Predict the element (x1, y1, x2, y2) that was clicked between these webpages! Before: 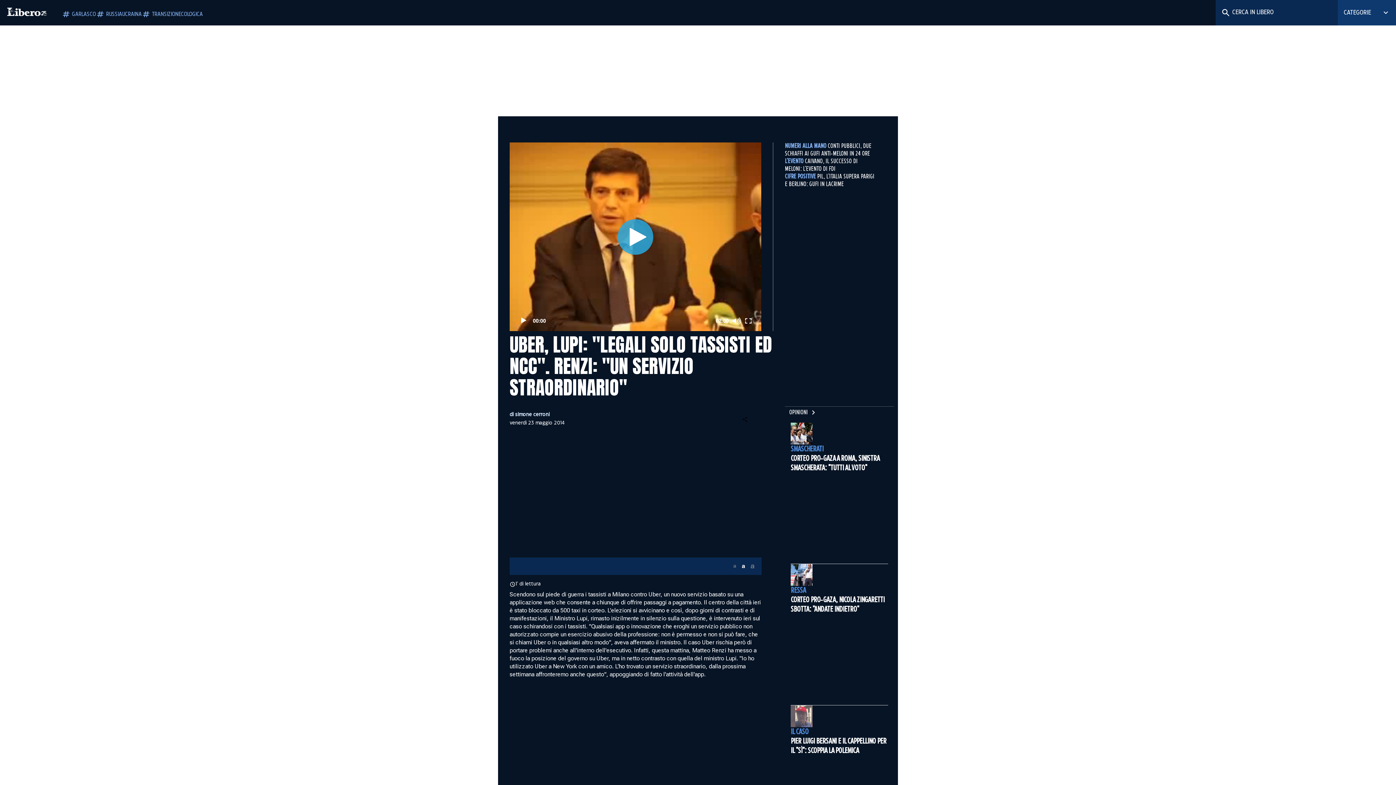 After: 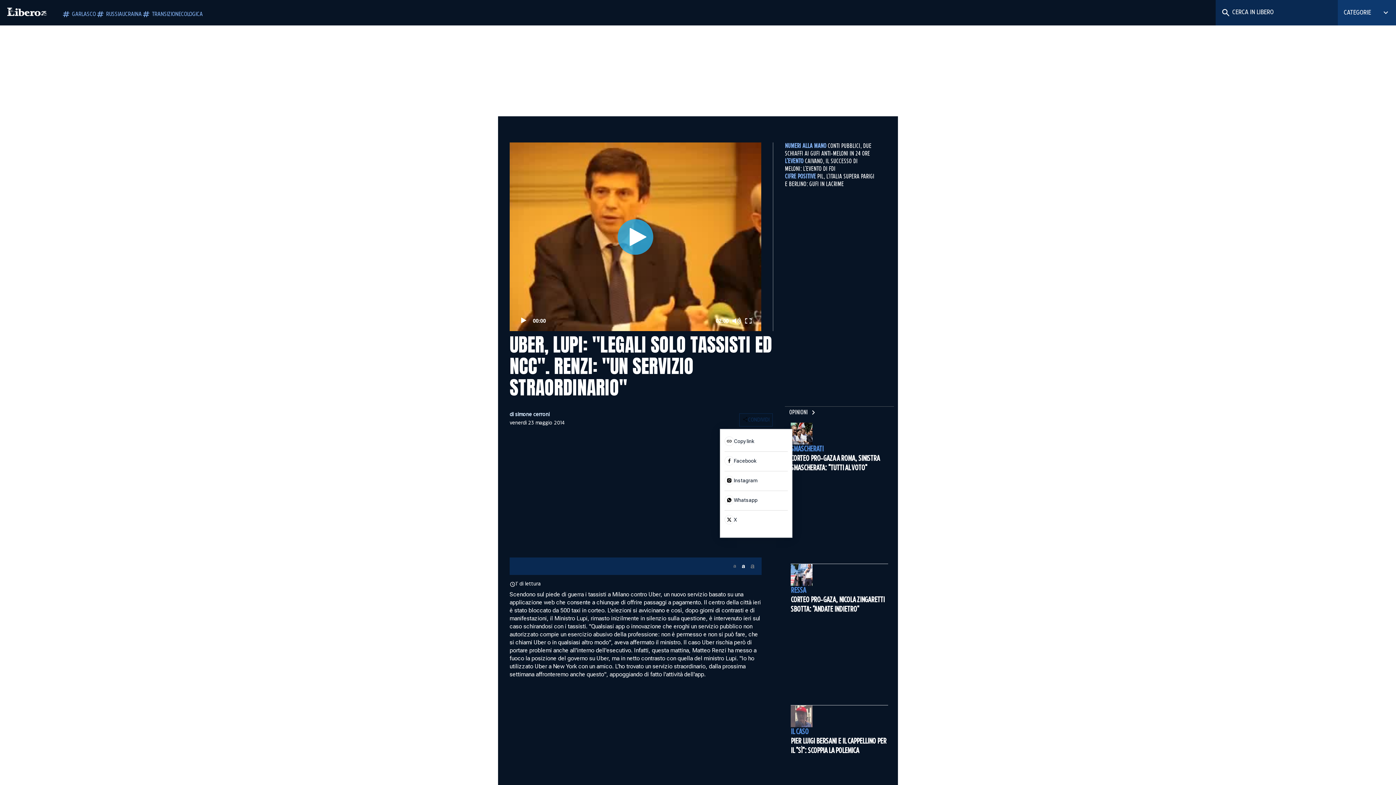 Action: label: CONDIVIDI bbox: (738, 413, 773, 426)